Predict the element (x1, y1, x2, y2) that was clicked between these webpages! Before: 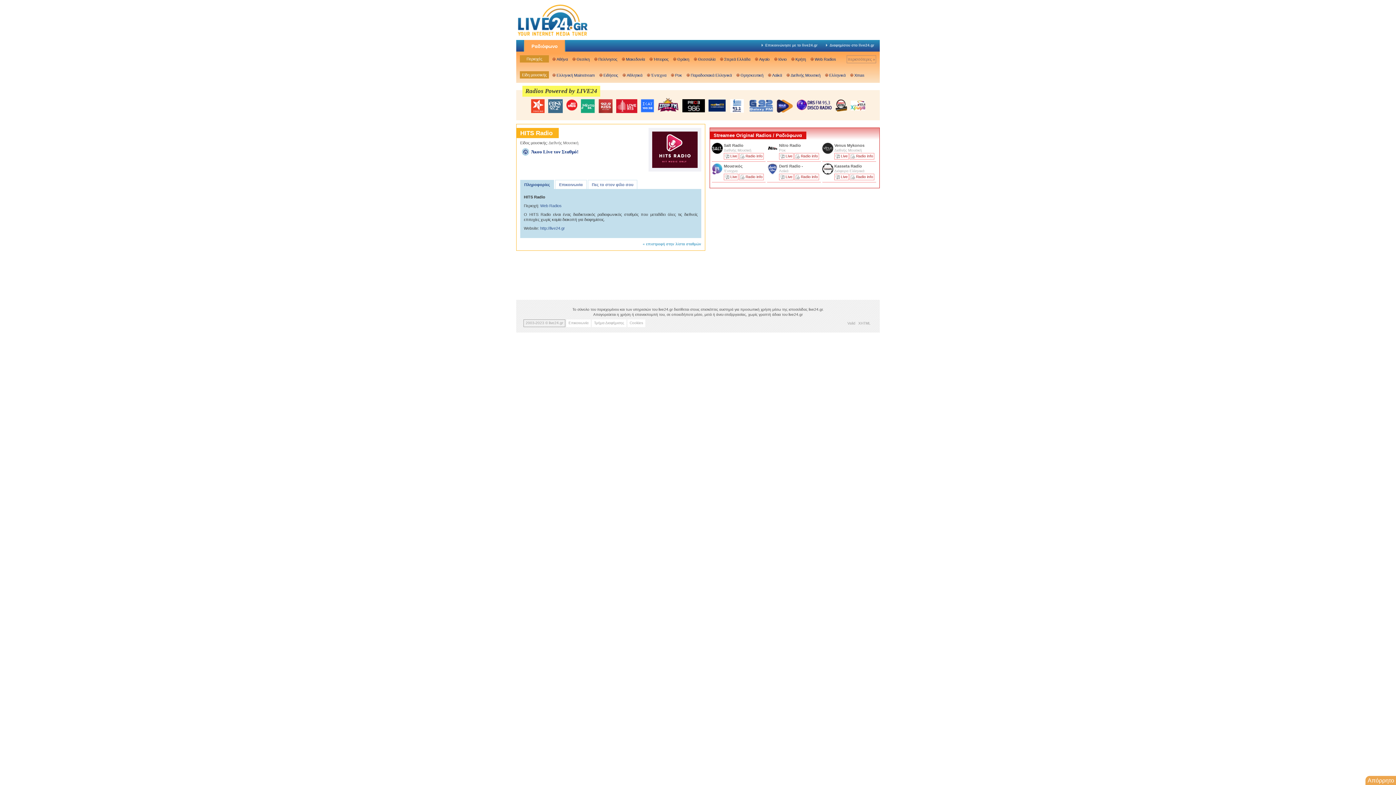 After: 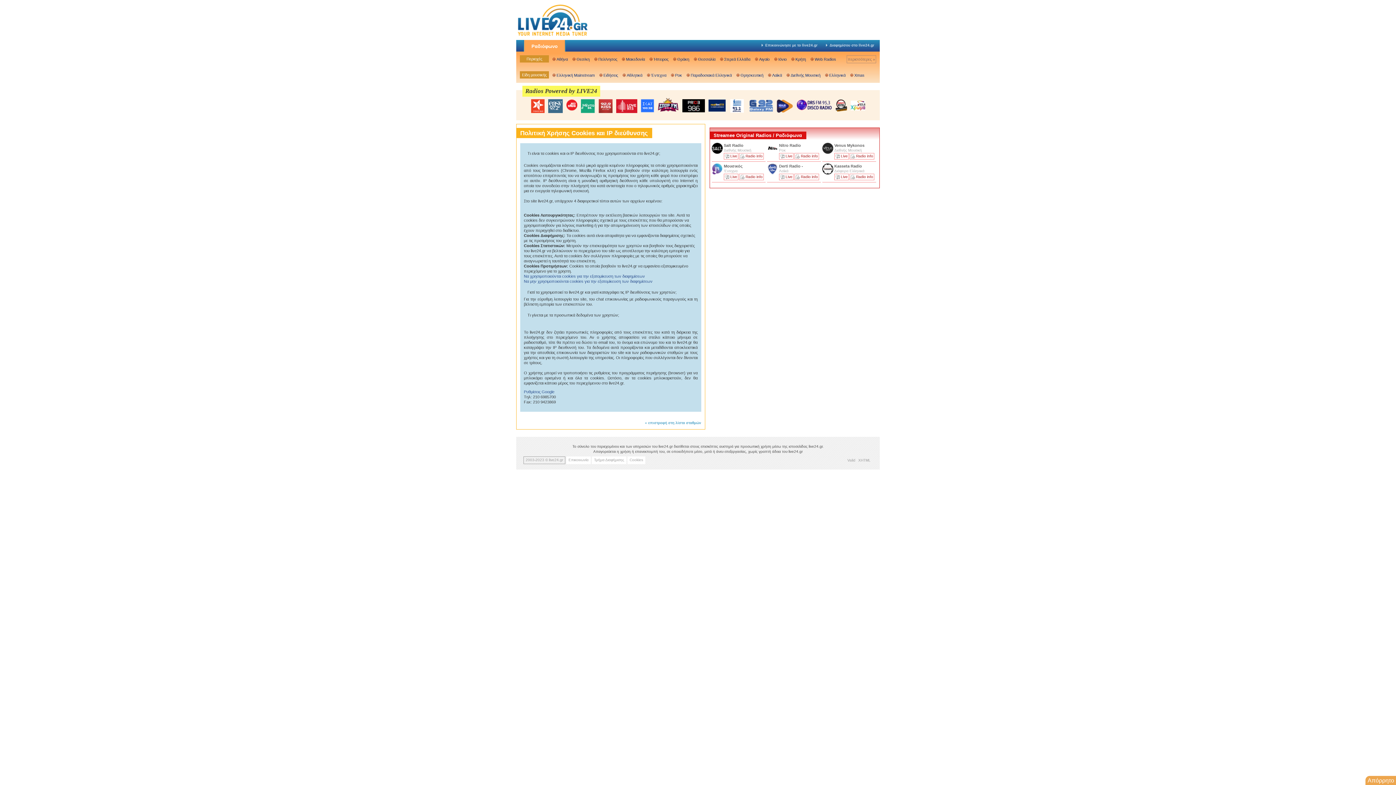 Action: bbox: (627, 319, 645, 327) label: Cookies